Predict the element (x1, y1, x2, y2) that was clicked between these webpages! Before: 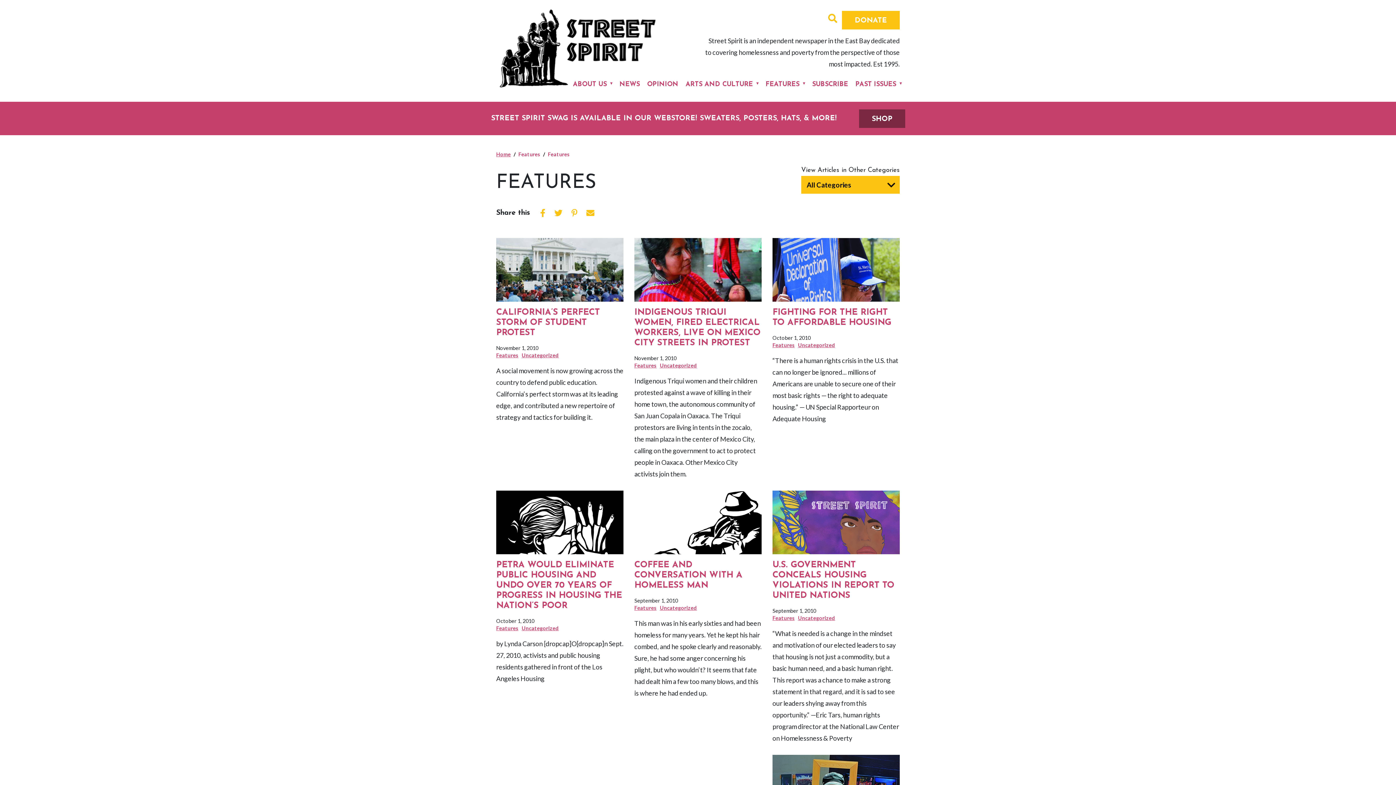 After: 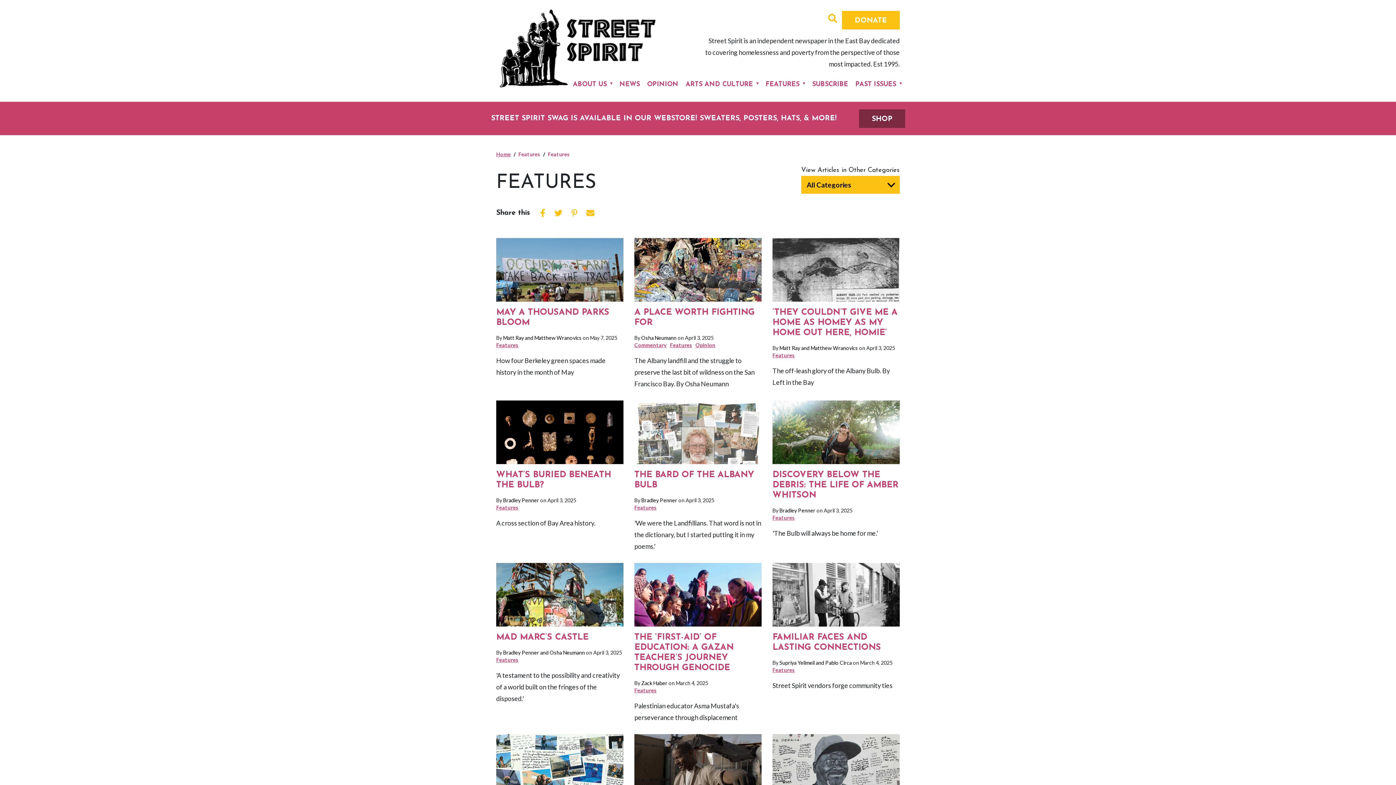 Action: label: Features bbox: (634, 362, 656, 368)